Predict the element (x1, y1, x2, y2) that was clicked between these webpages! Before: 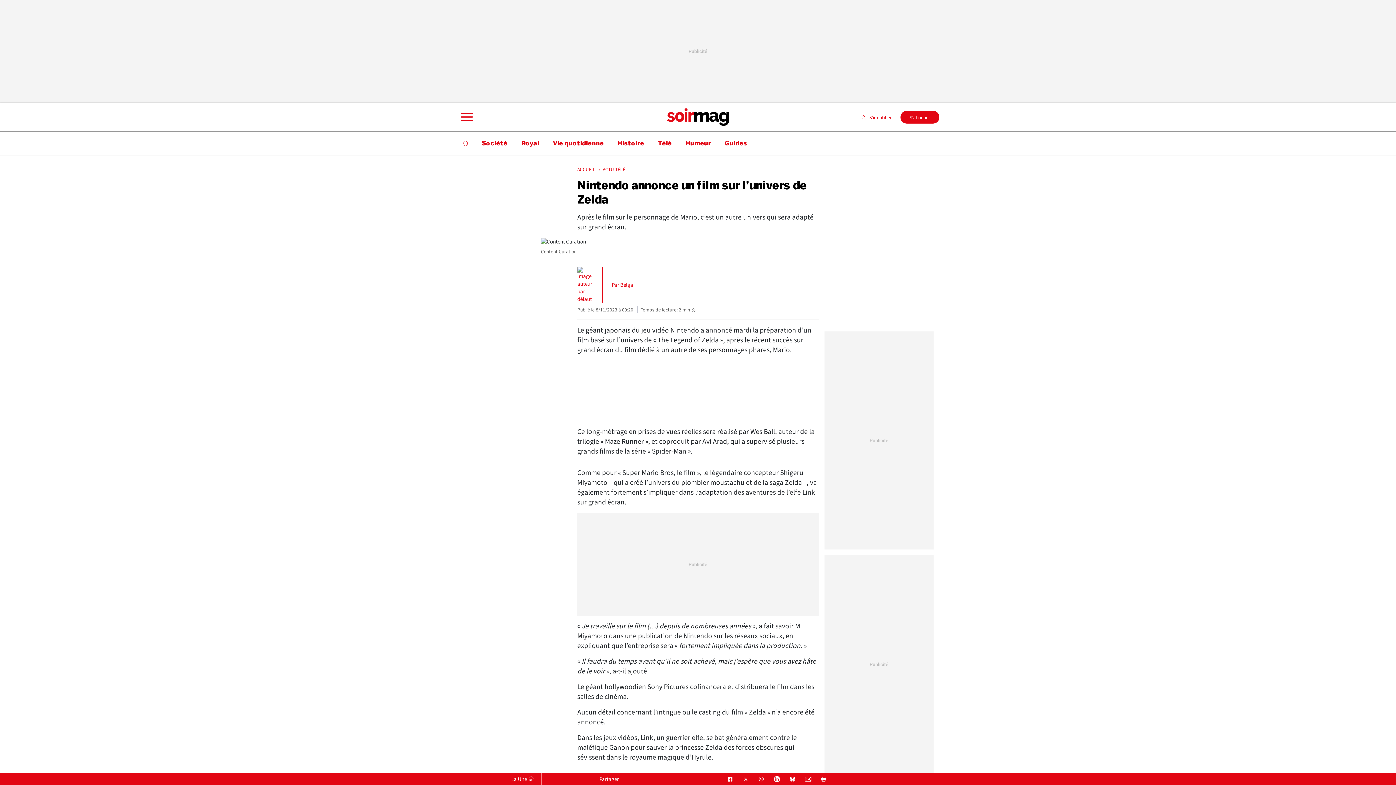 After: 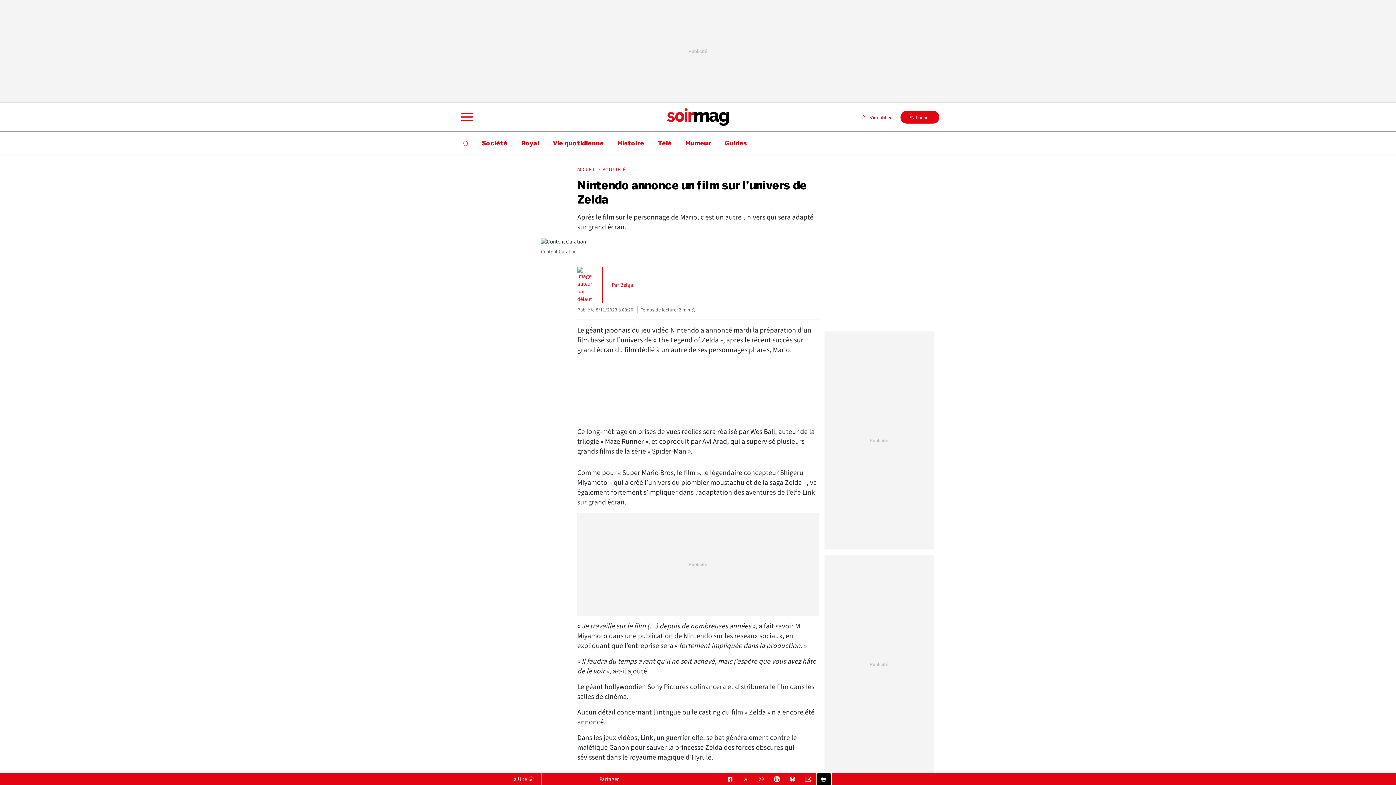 Action: bbox: (817, 773, 831, 785)